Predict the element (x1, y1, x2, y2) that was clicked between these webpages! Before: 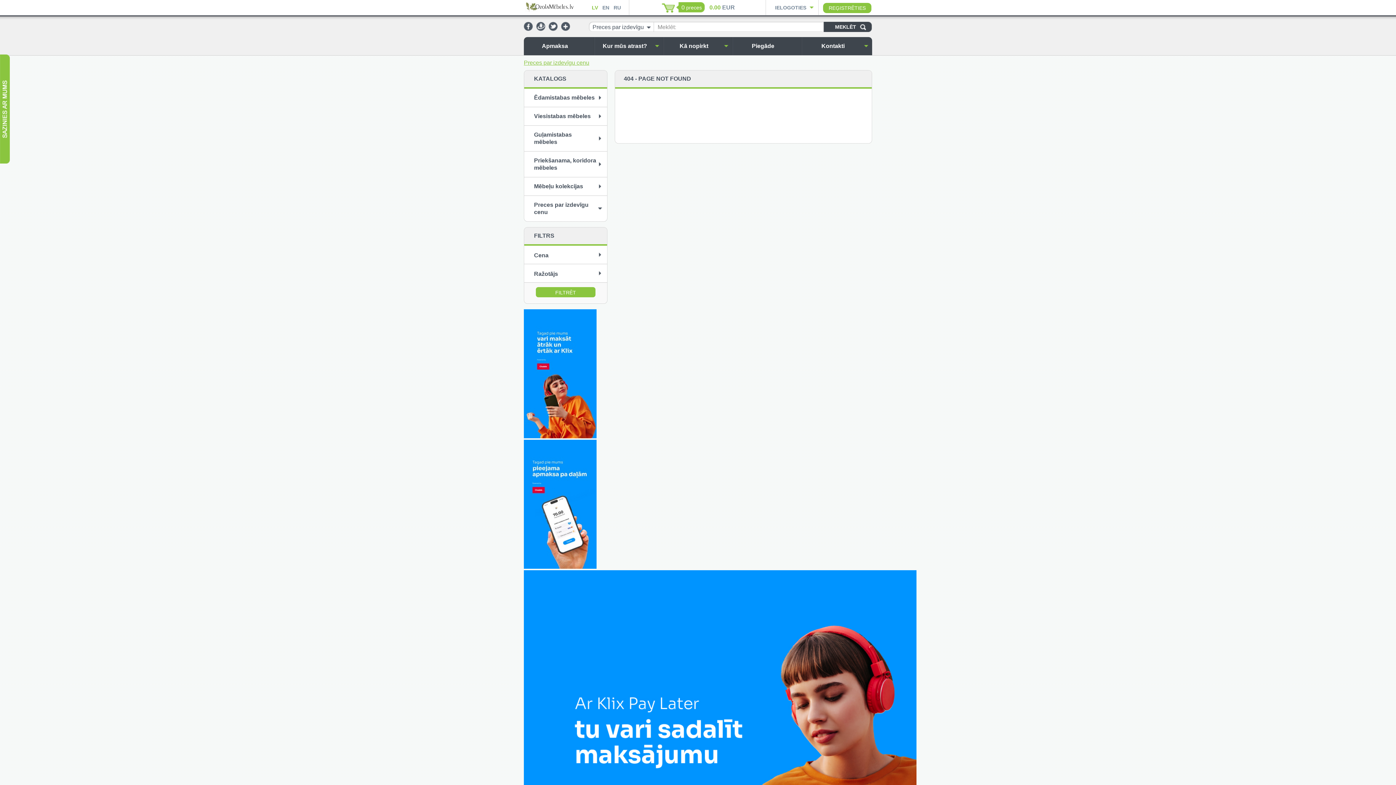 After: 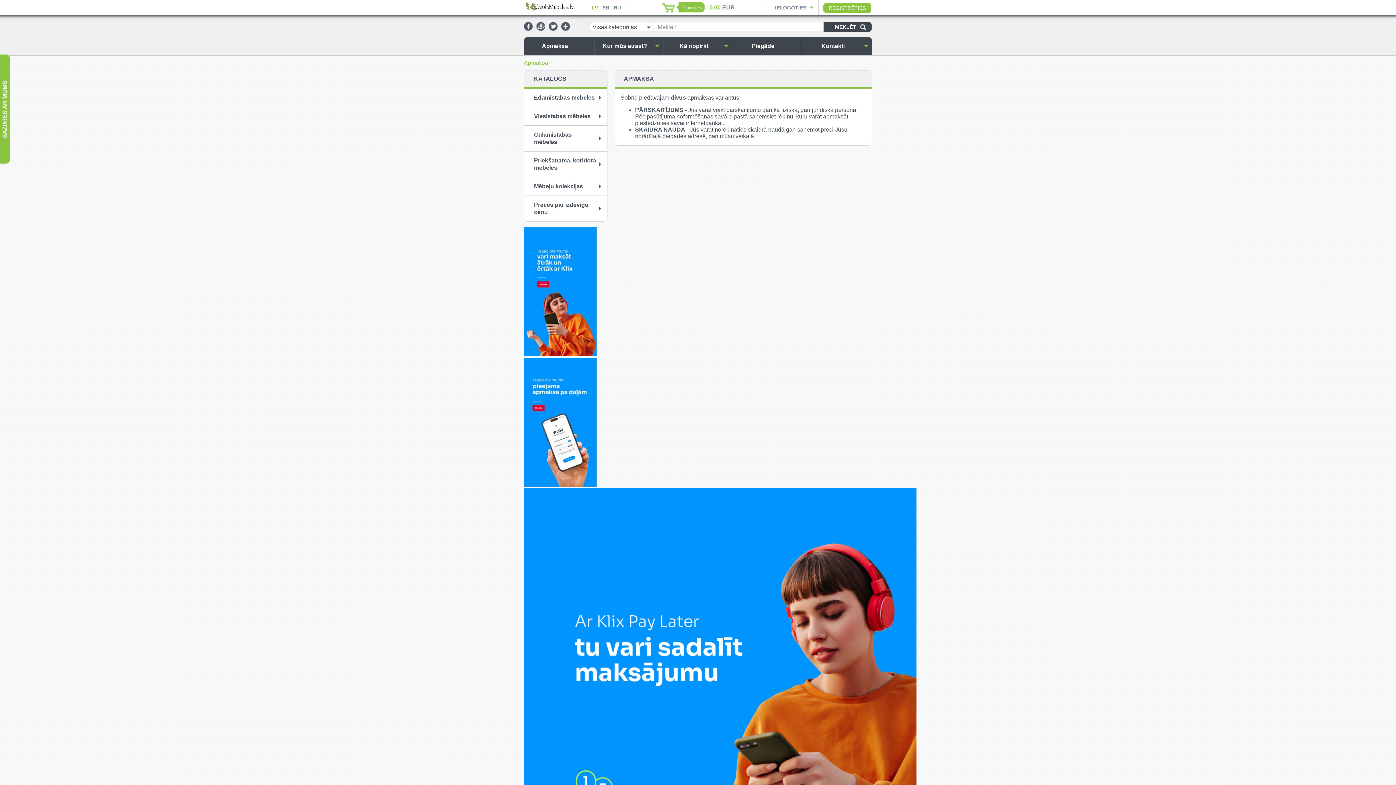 Action: bbox: (524, 37, 594, 55) label: Apmaksa